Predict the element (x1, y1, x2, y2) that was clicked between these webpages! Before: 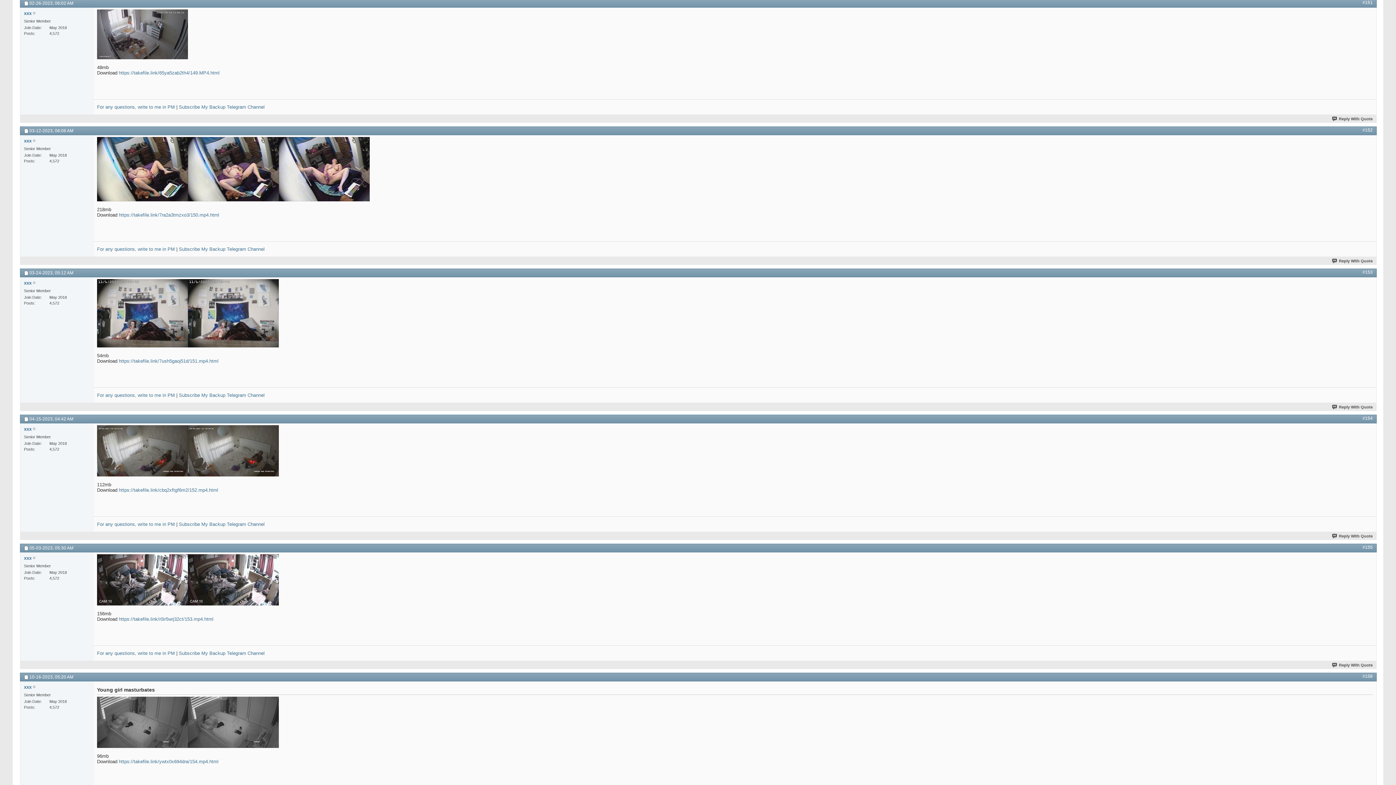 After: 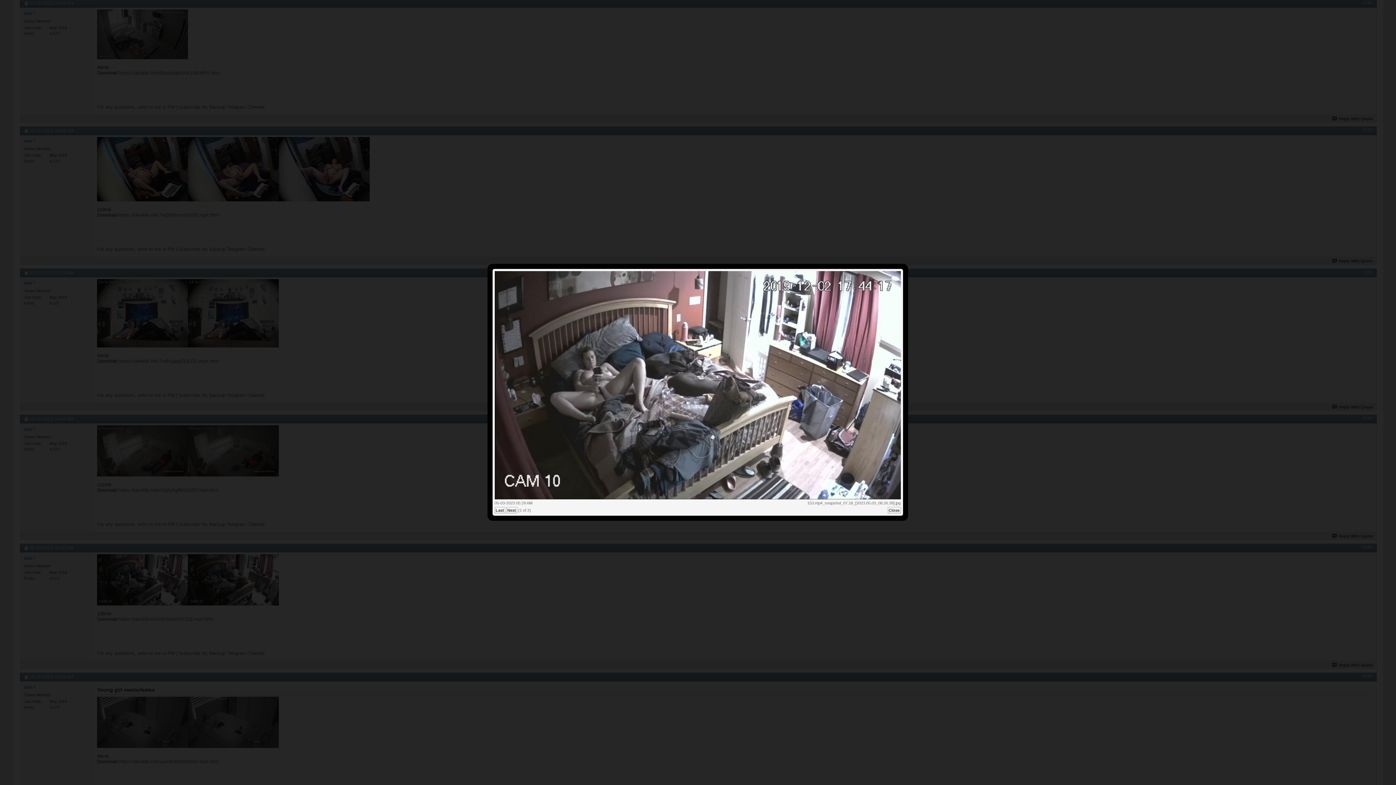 Action: bbox: (97, 601, 188, 607)